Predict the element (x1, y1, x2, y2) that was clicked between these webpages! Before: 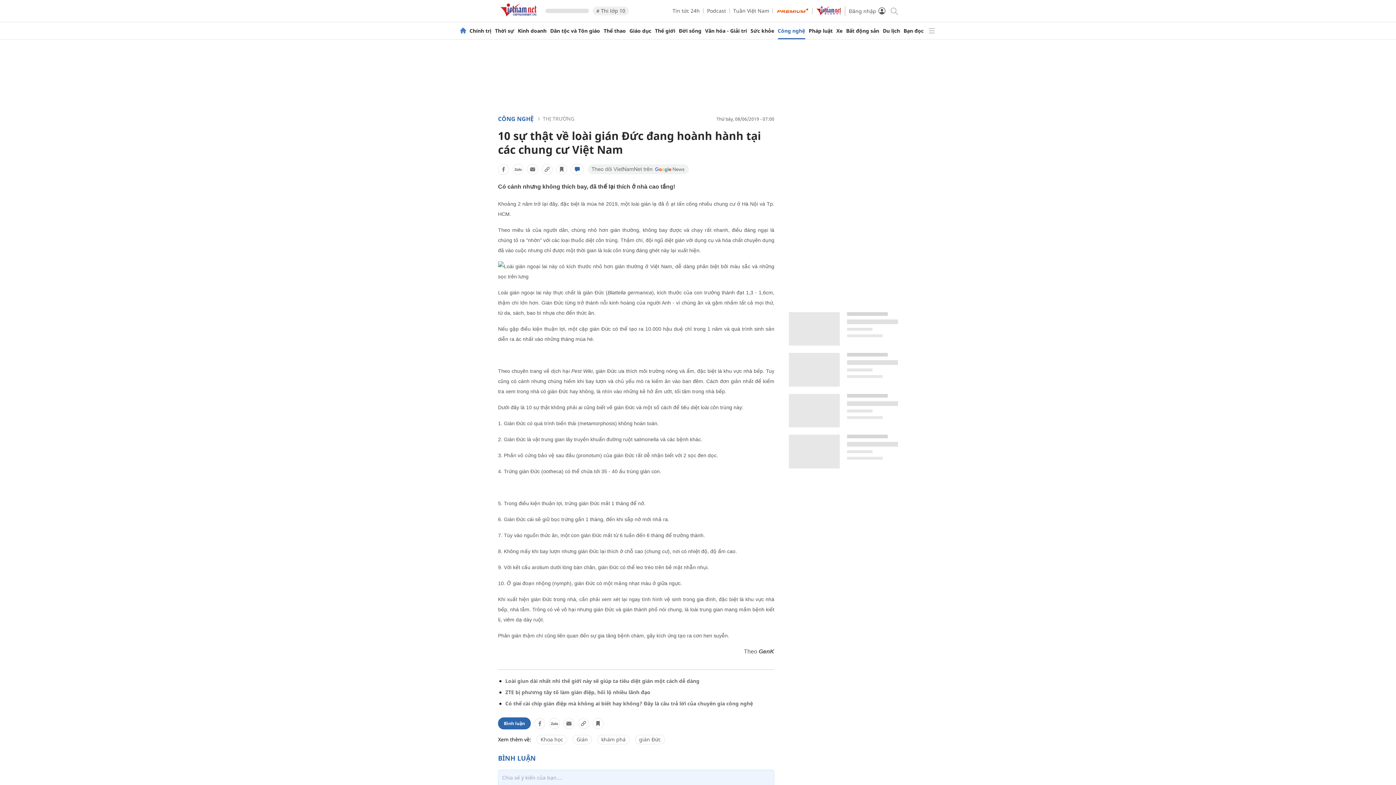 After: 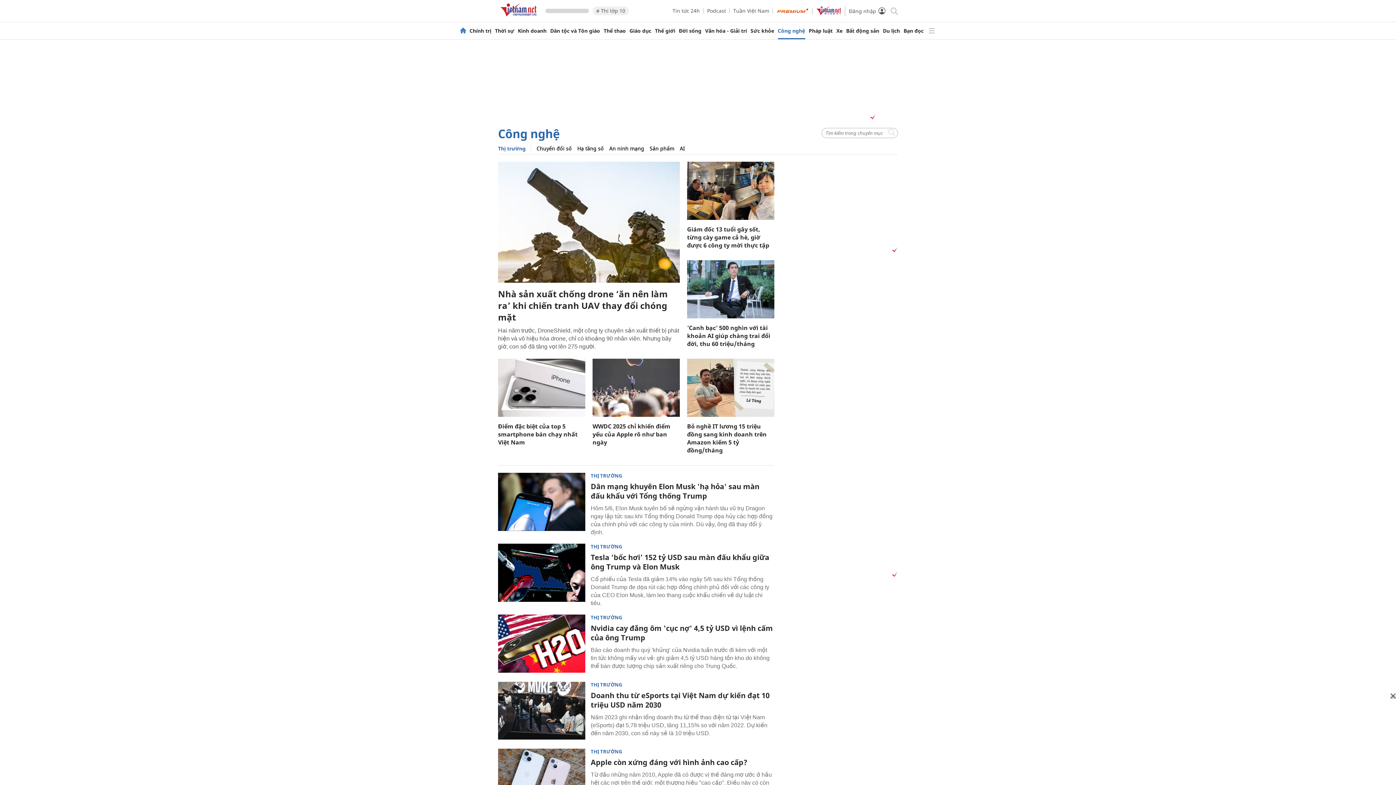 Action: label: THỊ TRƯỜNG bbox: (542, 115, 574, 122)